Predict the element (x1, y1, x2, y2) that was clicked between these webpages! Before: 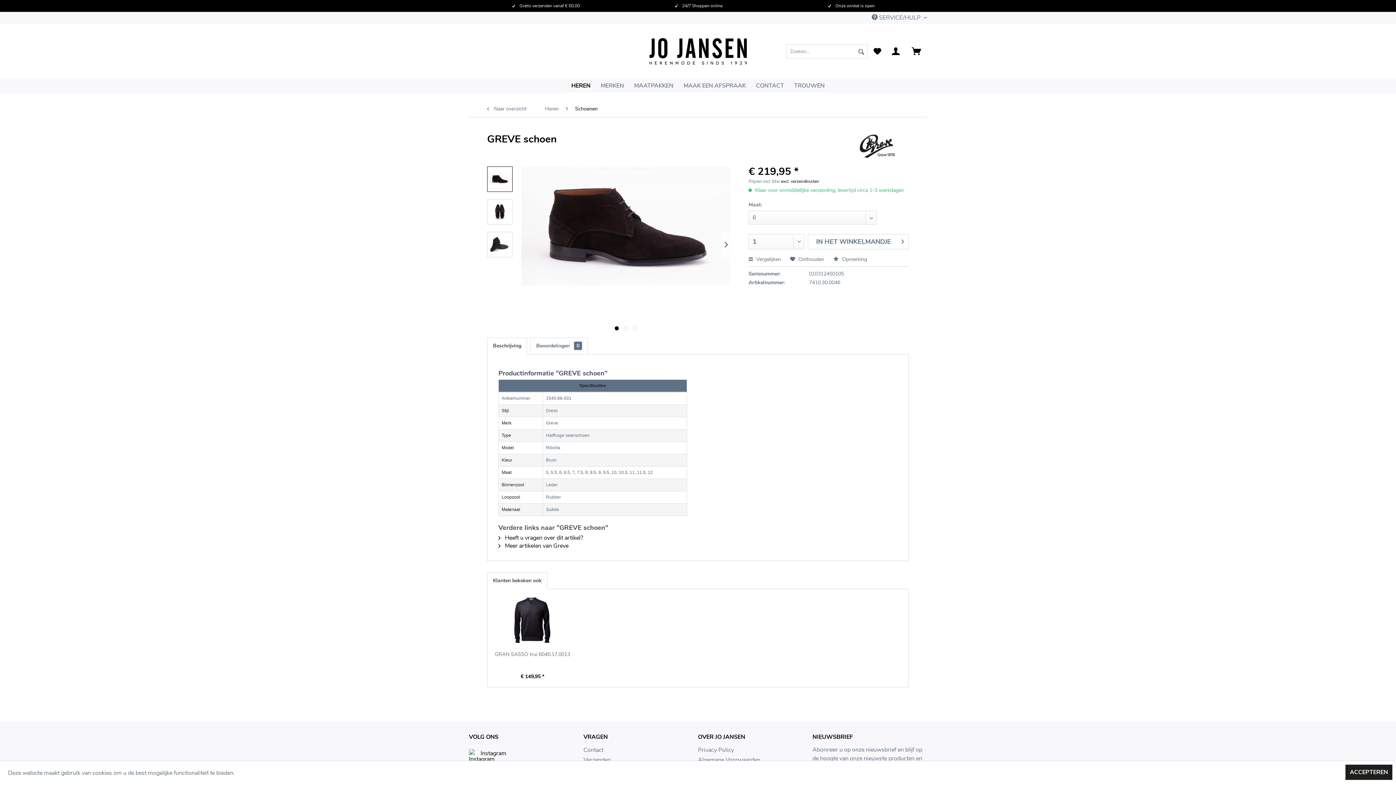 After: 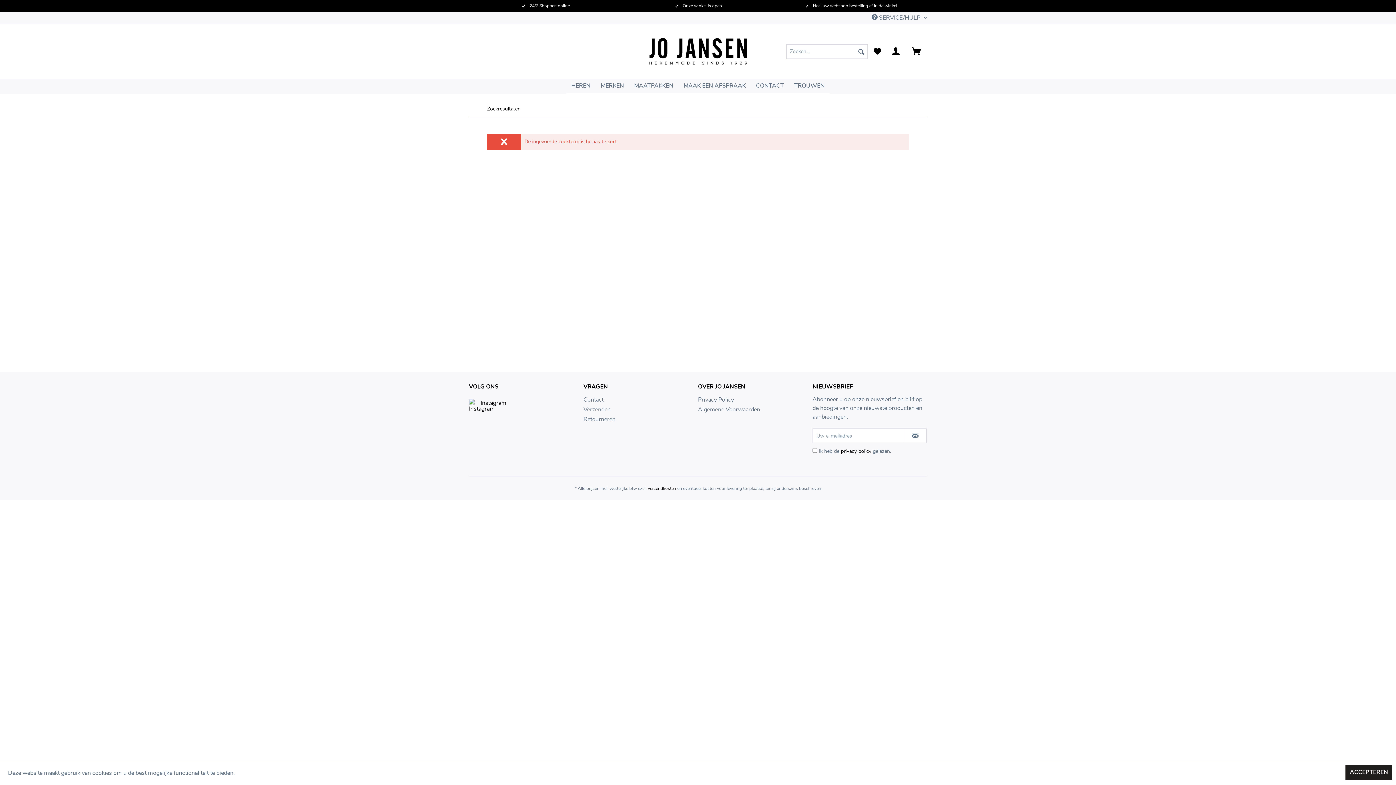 Action: bbox: (854, 44, 868, 58) label: Zoeken